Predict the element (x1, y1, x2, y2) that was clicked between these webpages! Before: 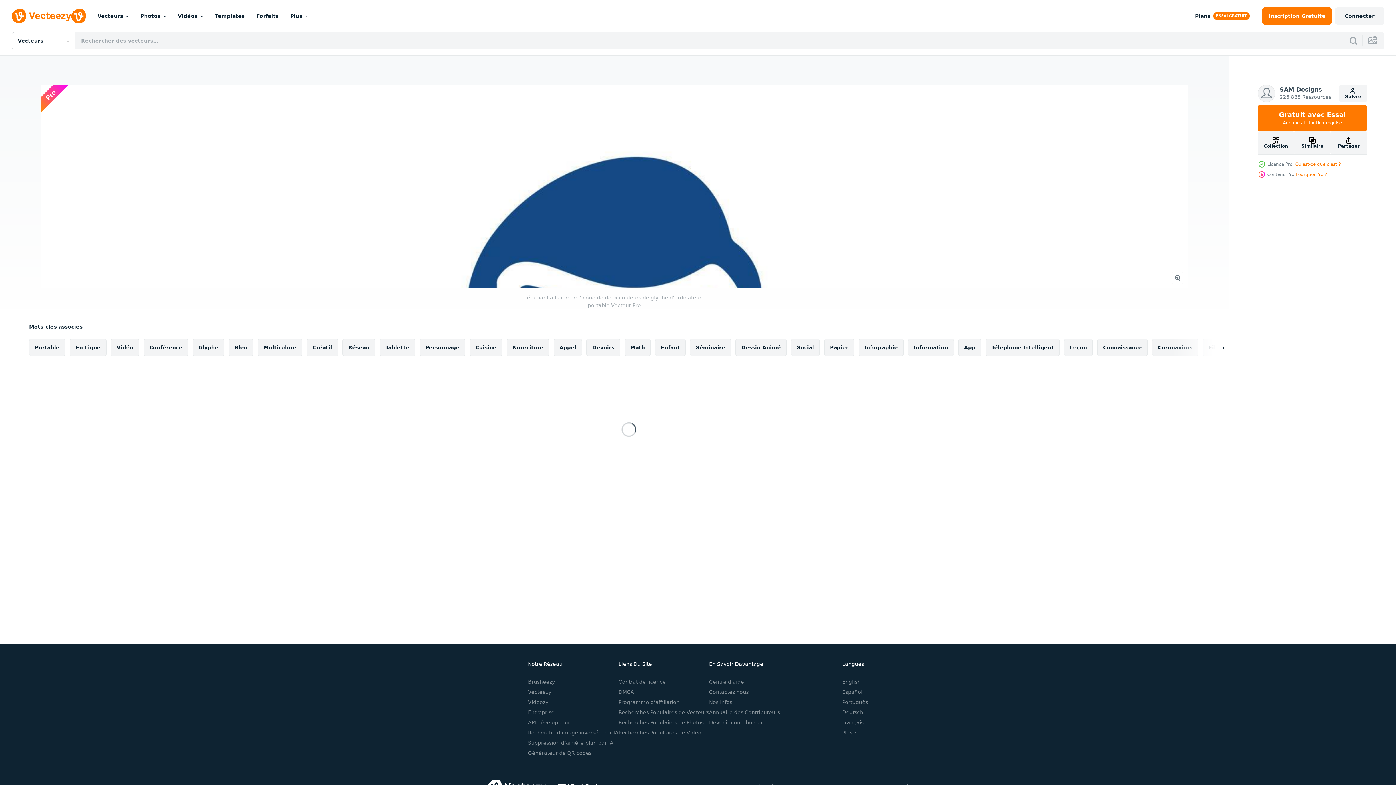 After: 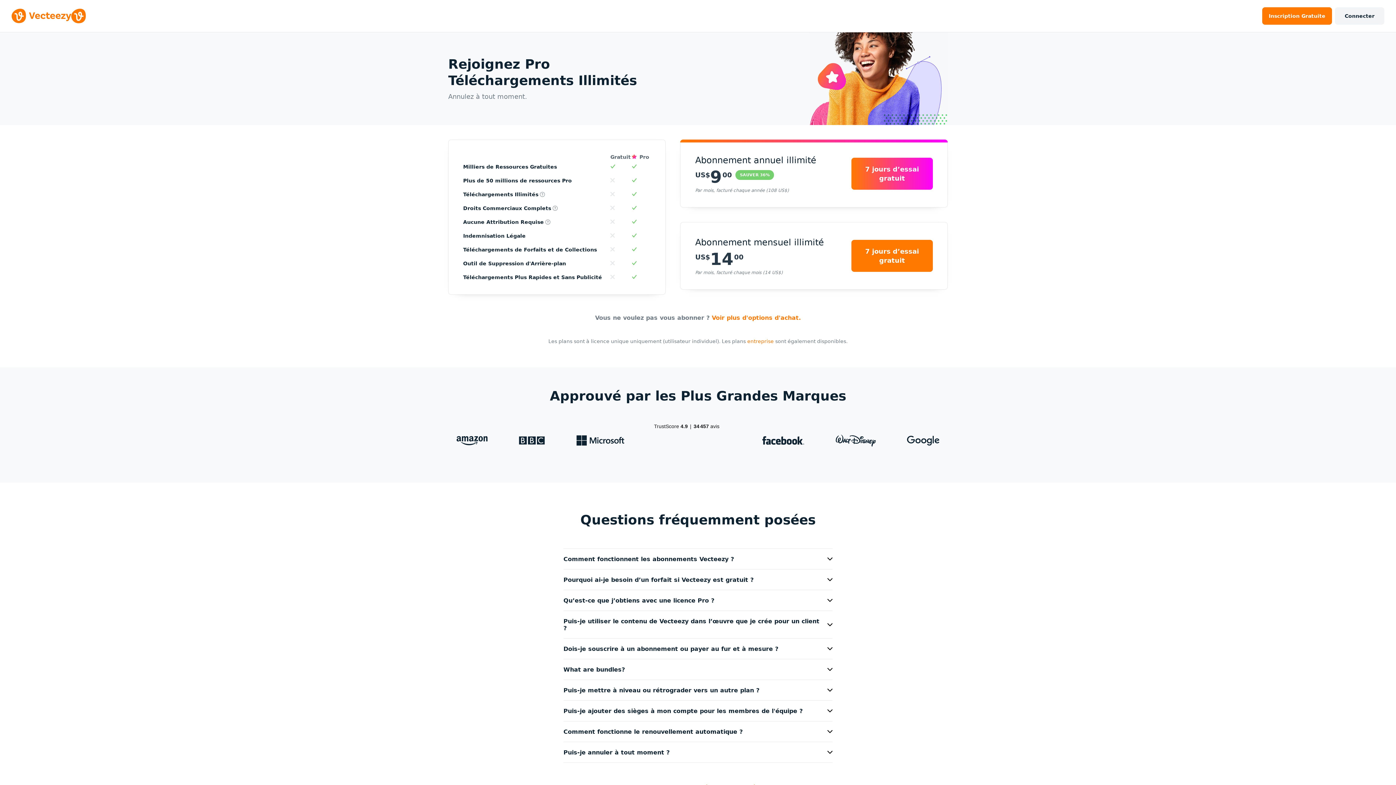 Action: label: Plans bbox: (1188, 7, 1256, 24)